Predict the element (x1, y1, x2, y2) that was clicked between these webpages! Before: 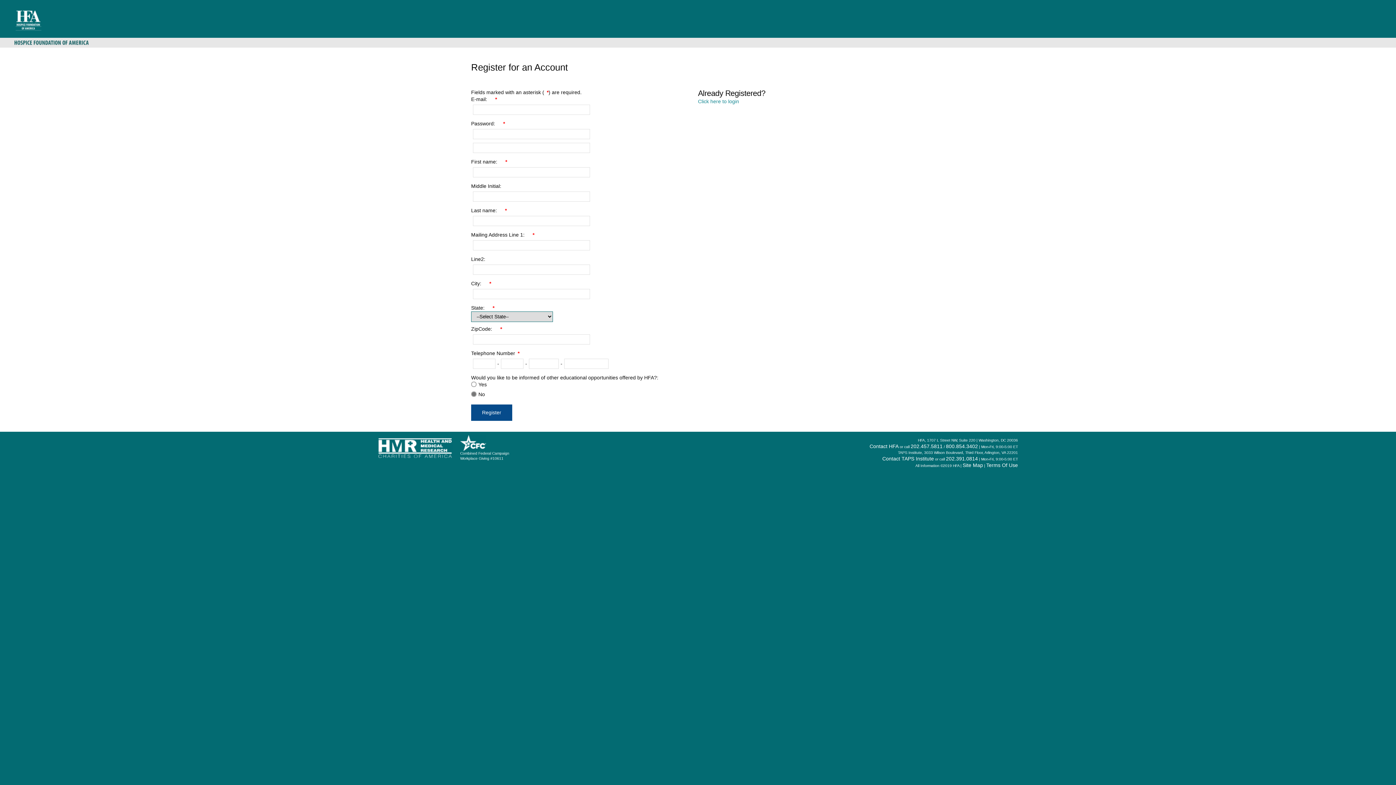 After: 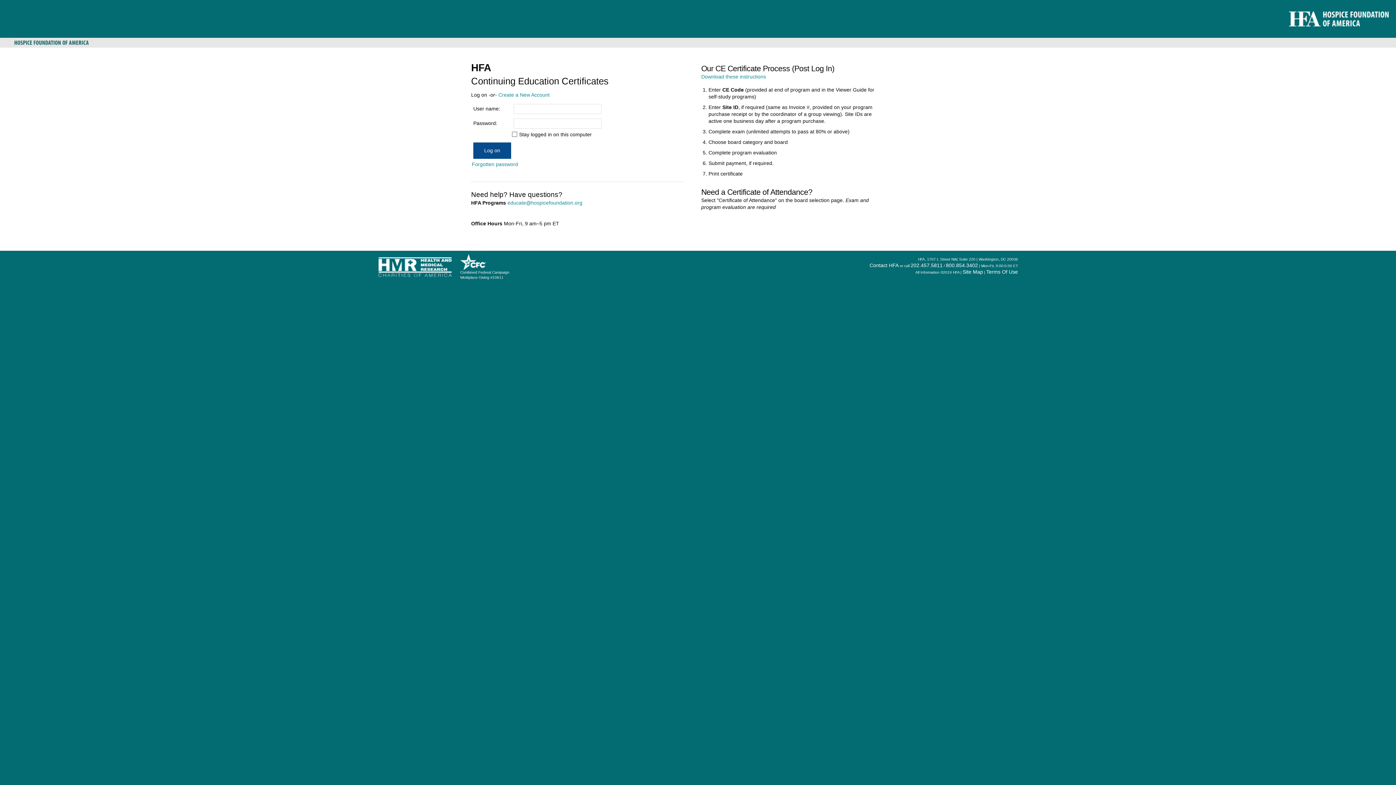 Action: bbox: (14, 16, 42, 22)